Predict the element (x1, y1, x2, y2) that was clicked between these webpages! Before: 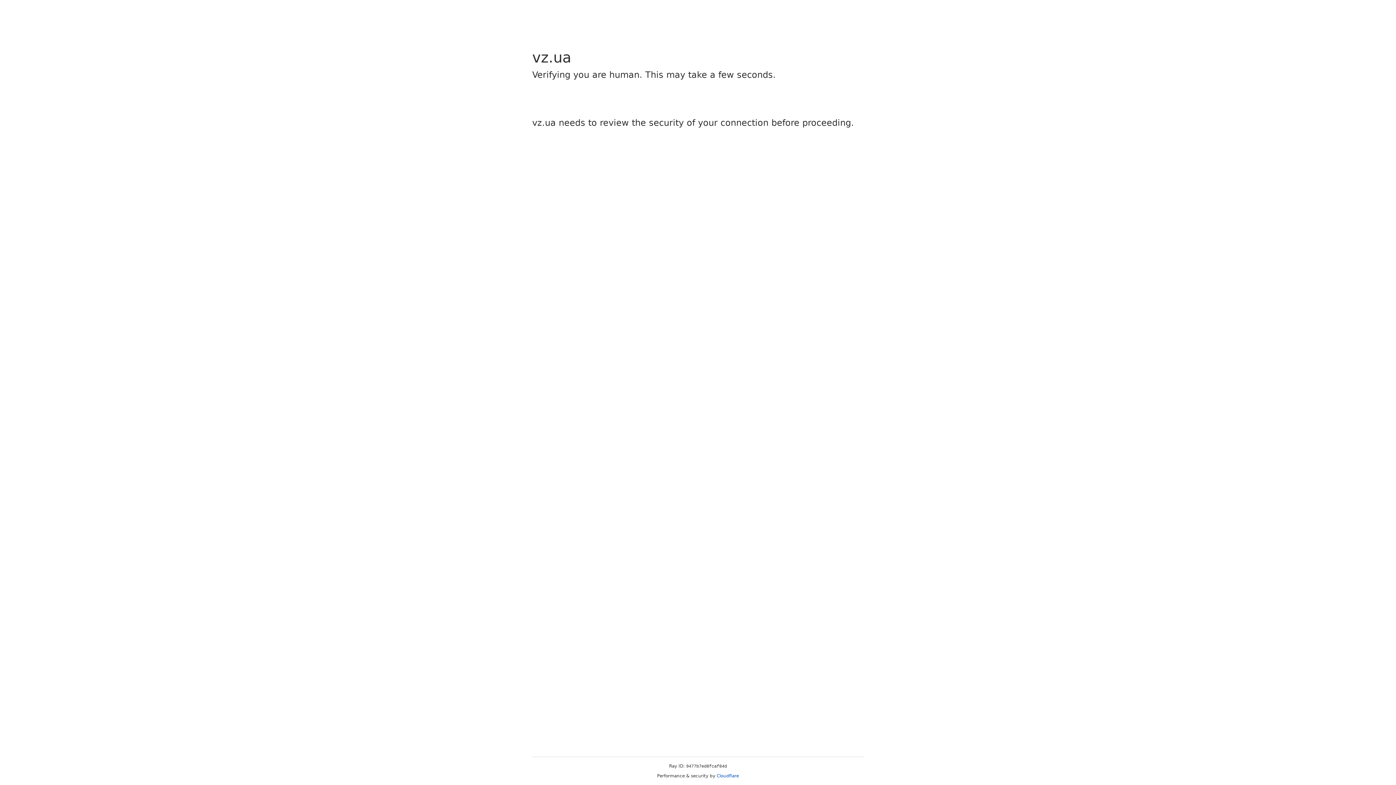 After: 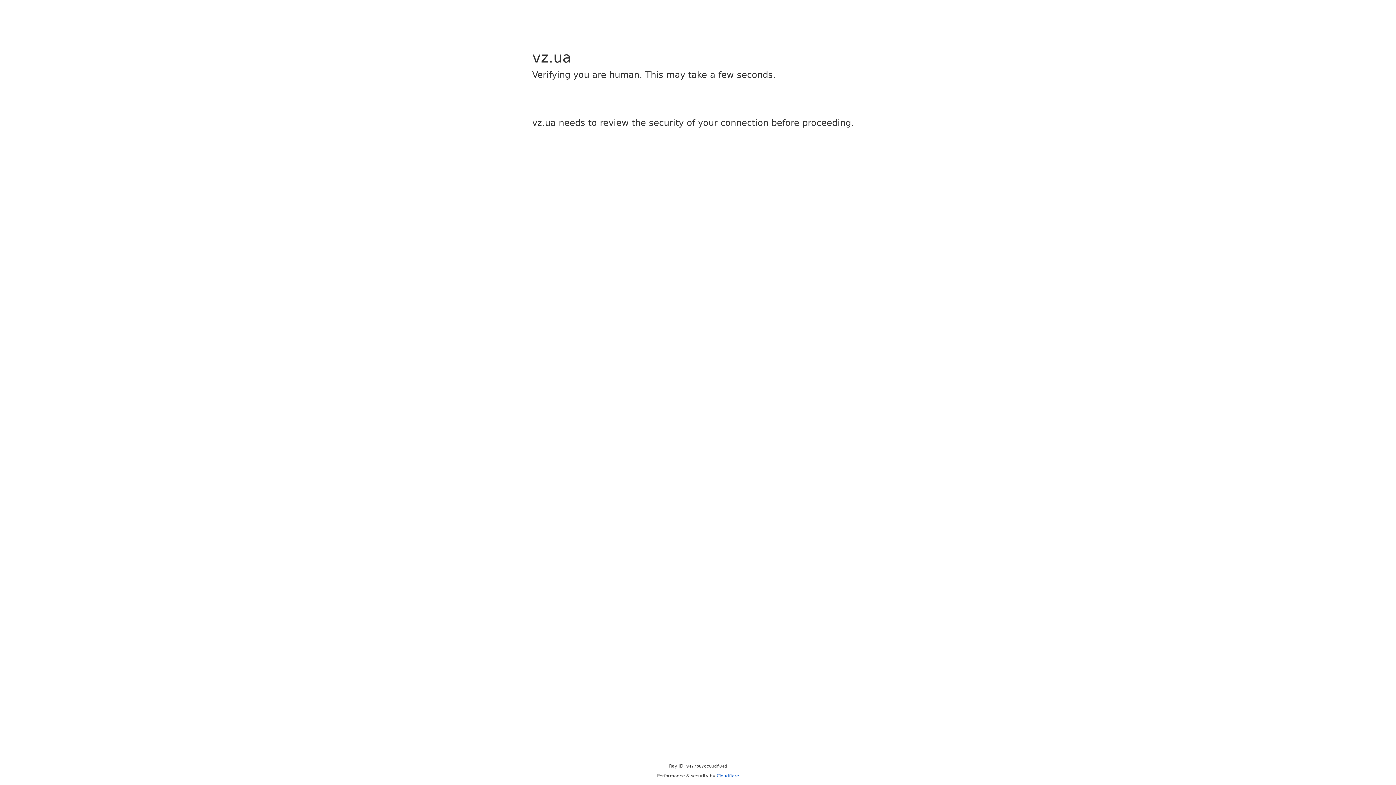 Action: bbox: (716, 773, 739, 778) label: Cloudflare